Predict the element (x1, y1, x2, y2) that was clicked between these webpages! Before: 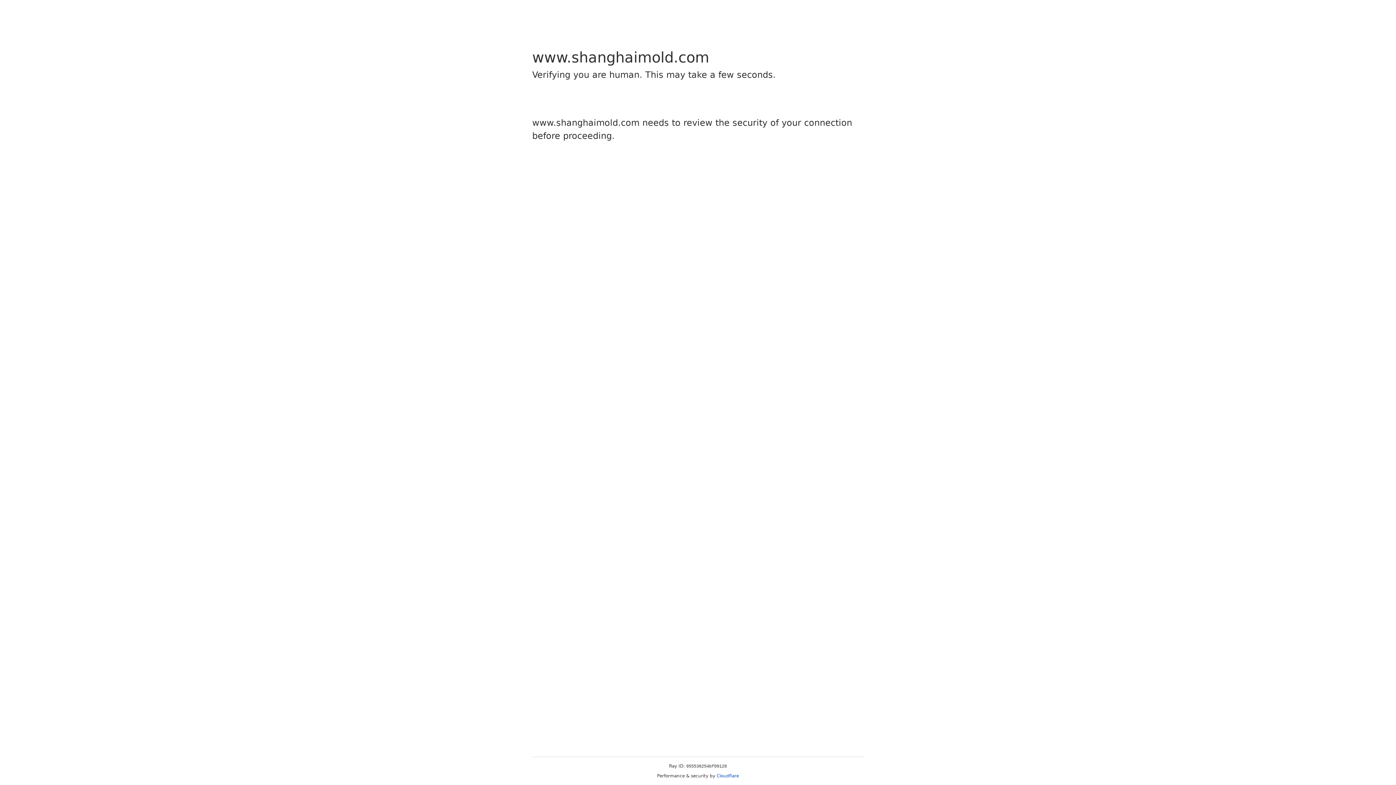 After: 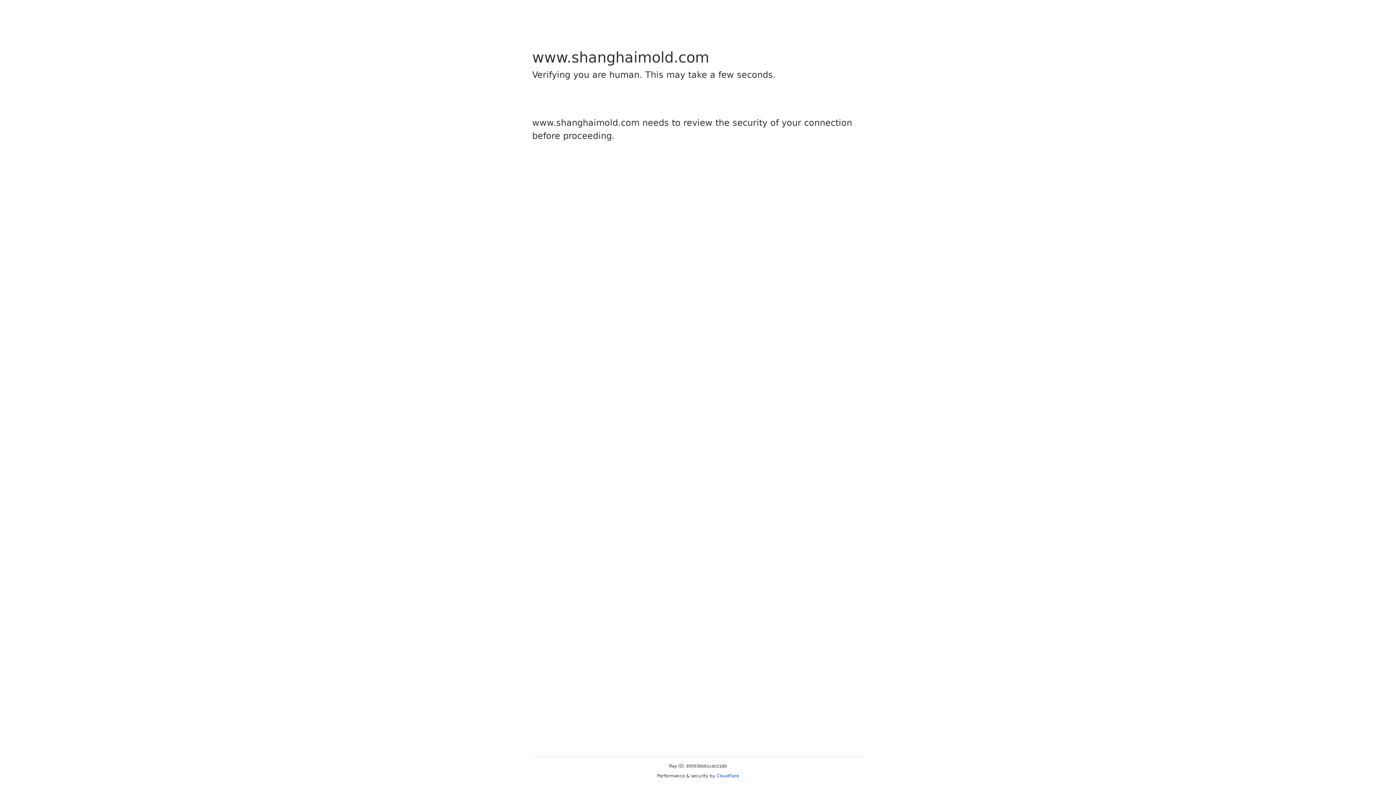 Action: label: Cloudflare bbox: (716, 773, 739, 778)